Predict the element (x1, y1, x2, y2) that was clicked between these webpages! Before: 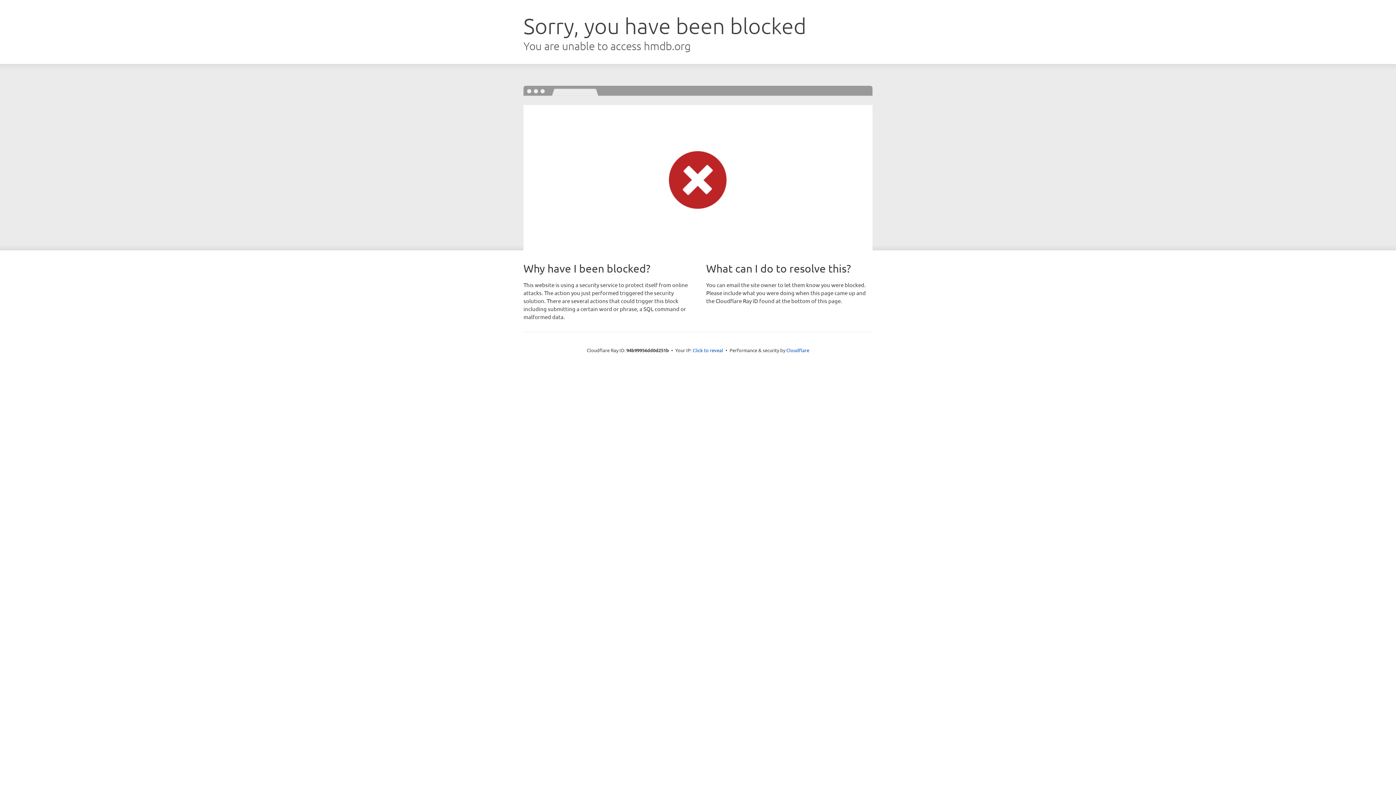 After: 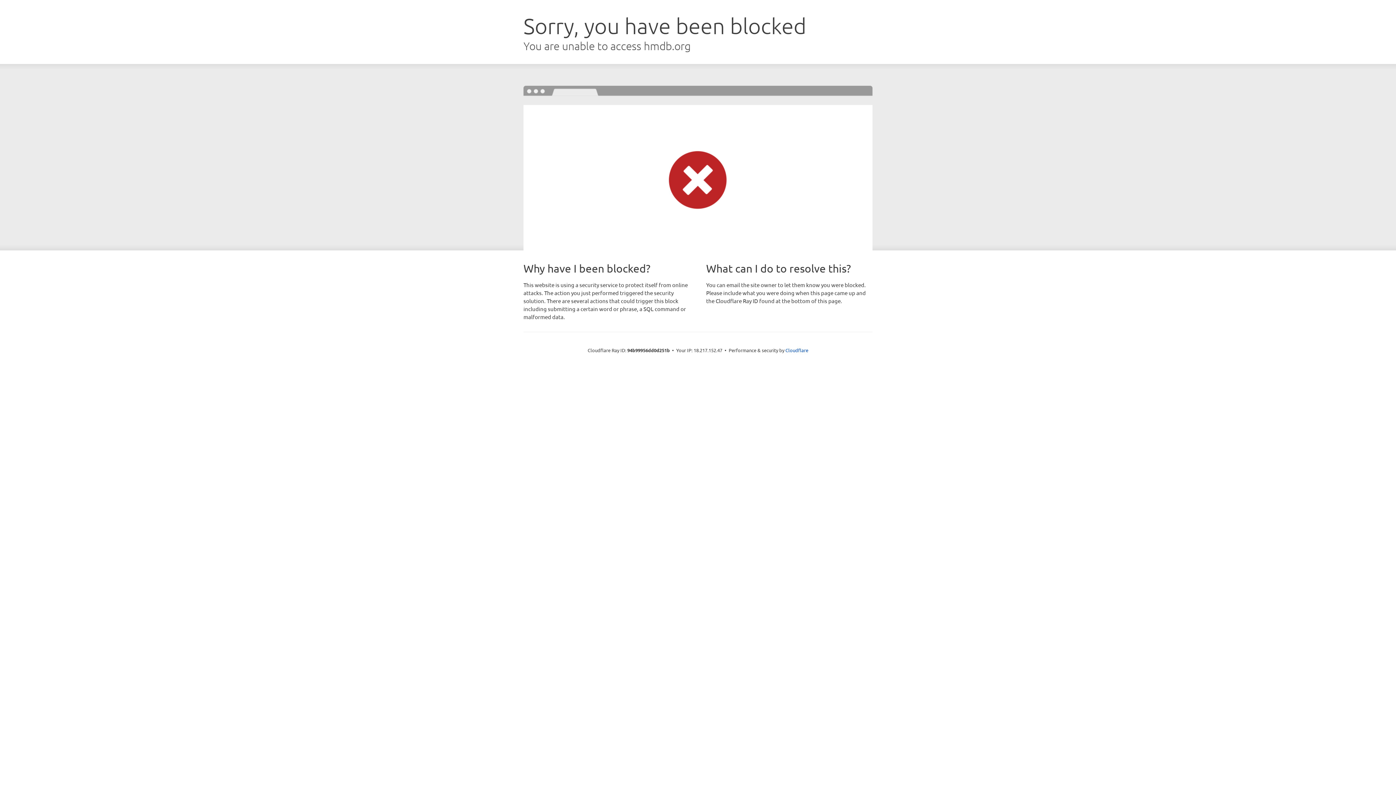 Action: label: Click to reveal bbox: (692, 346, 723, 353)